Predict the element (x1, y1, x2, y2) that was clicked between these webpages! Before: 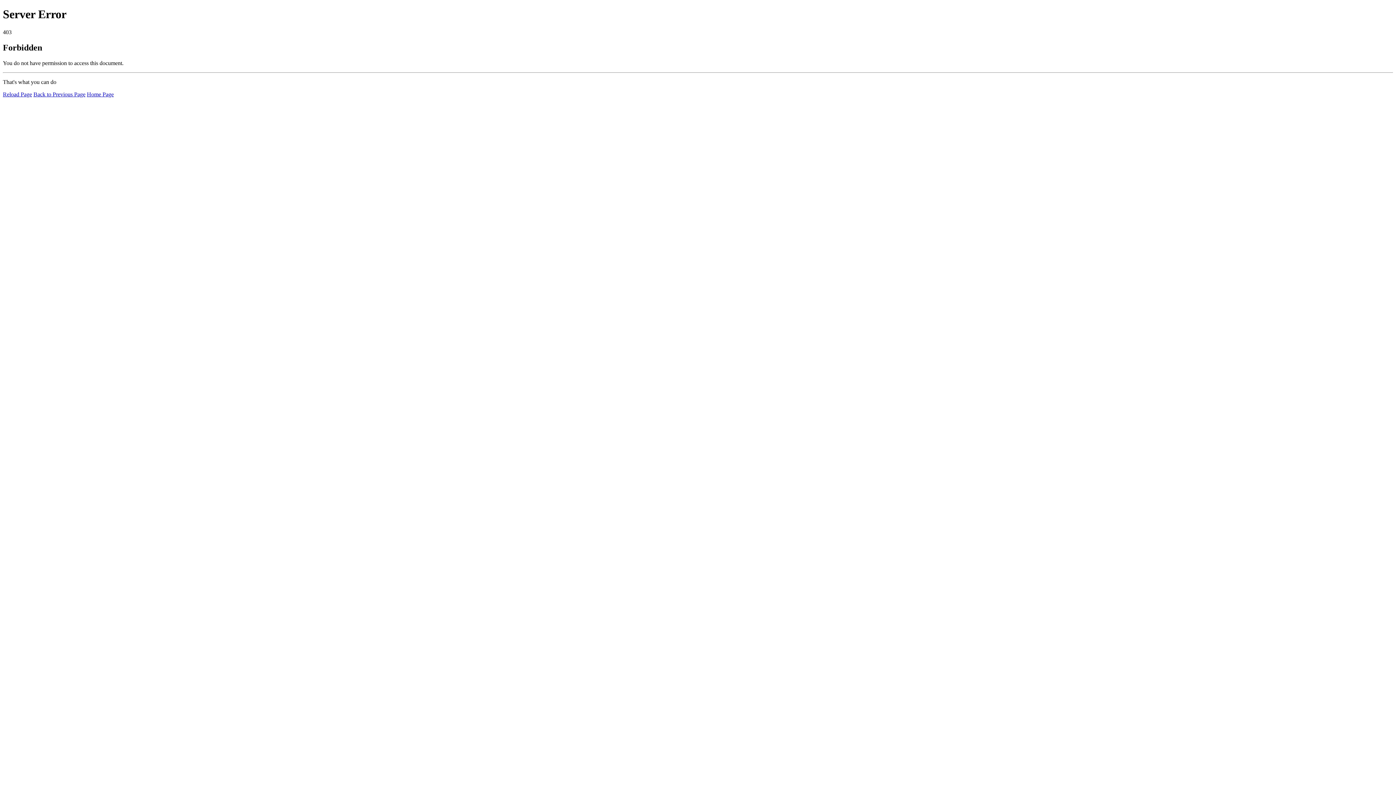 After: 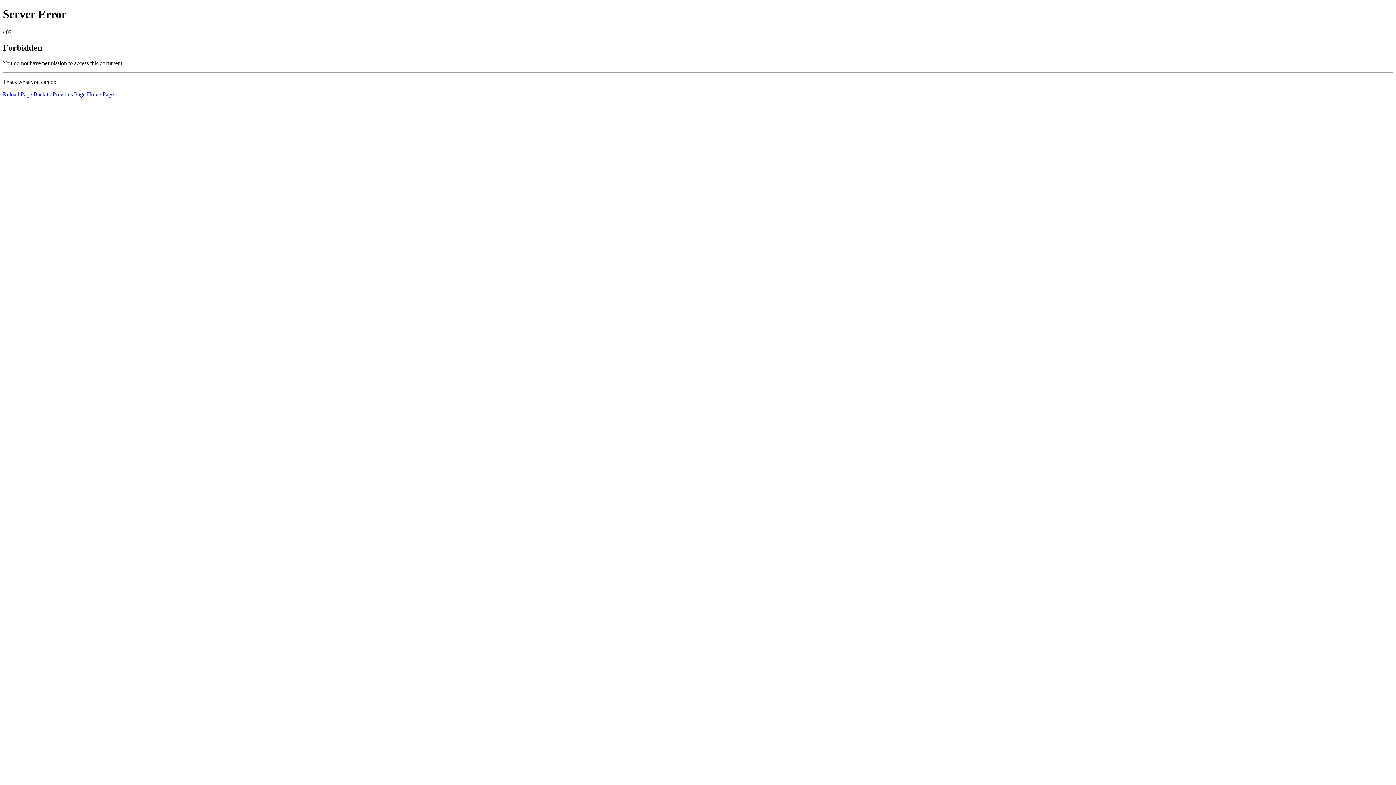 Action: bbox: (2, 91, 32, 97) label: Reload Page